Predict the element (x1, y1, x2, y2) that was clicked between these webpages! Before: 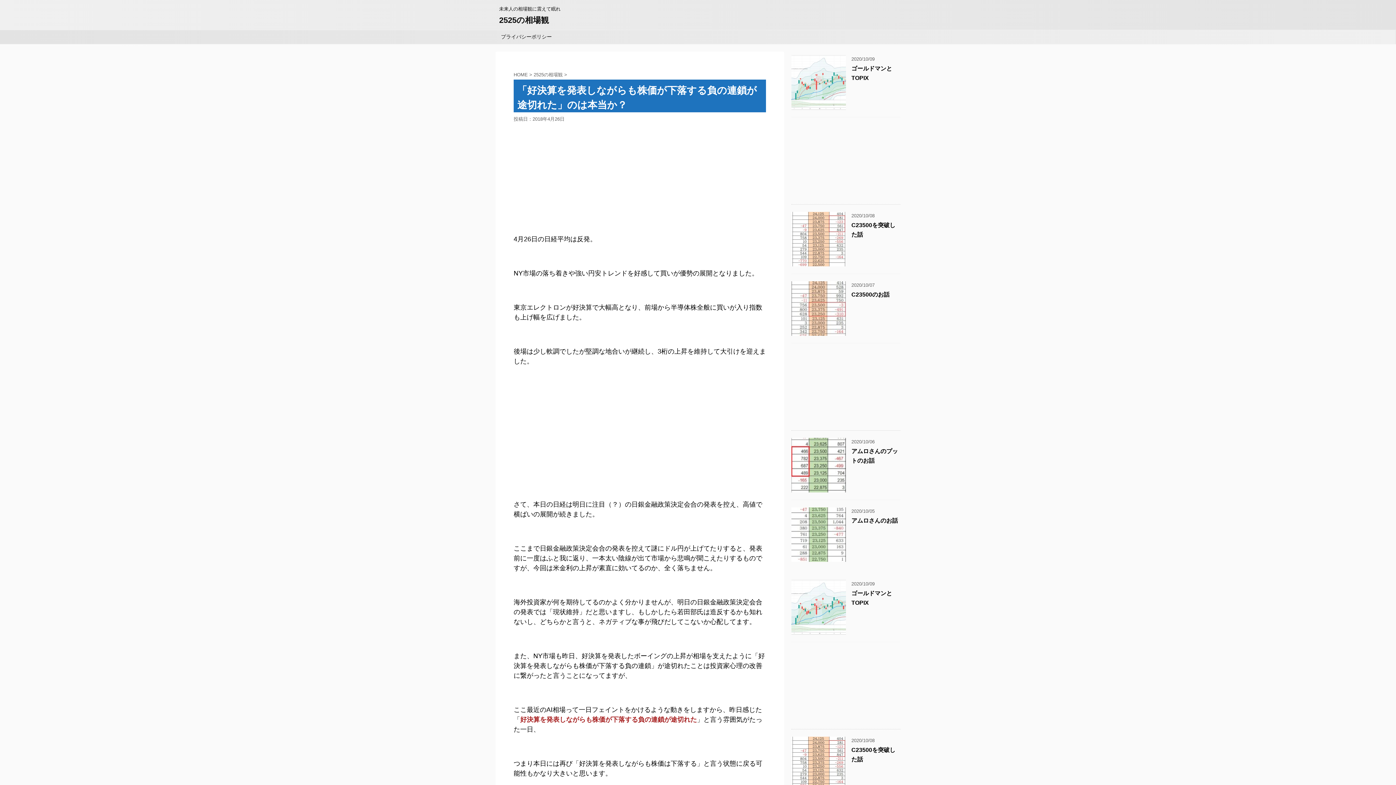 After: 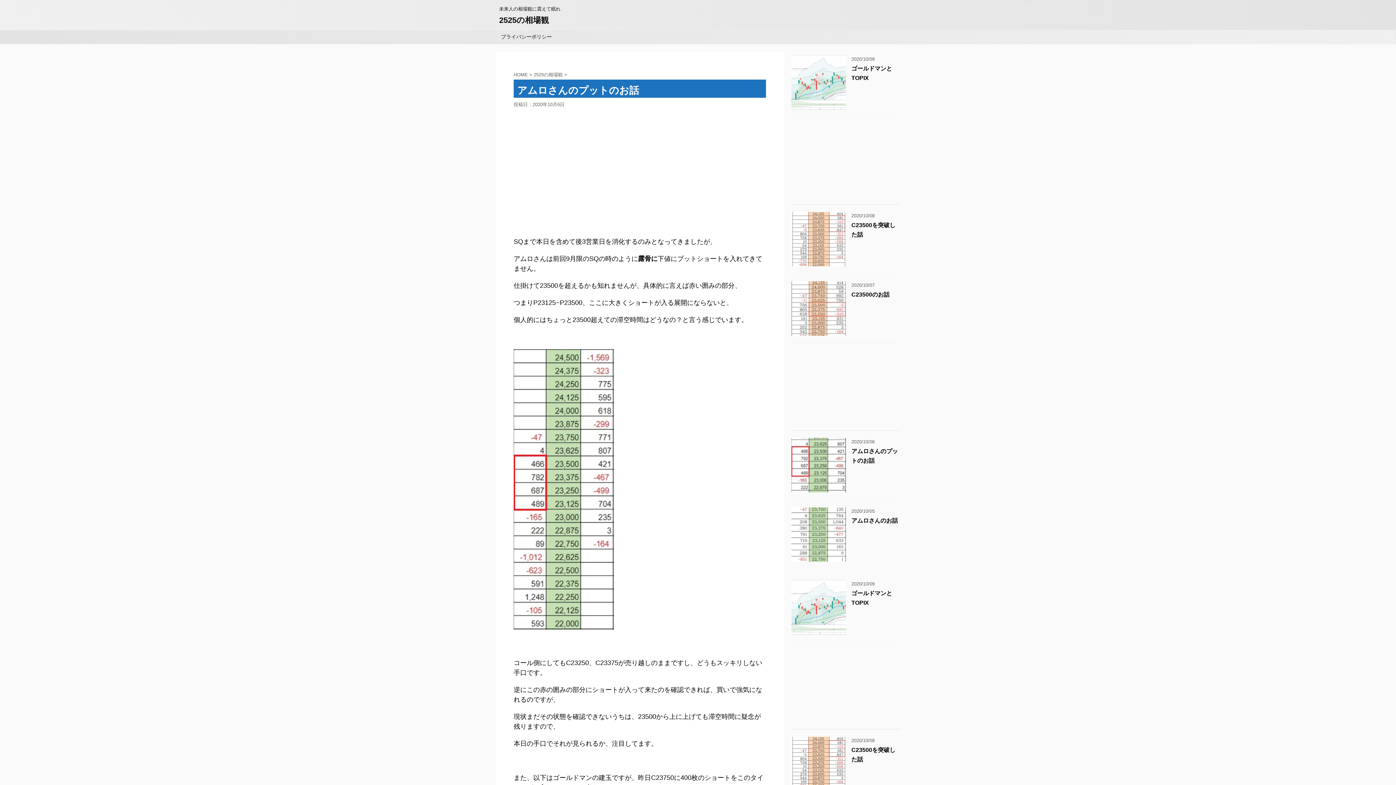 Action: bbox: (791, 486, 846, 492)